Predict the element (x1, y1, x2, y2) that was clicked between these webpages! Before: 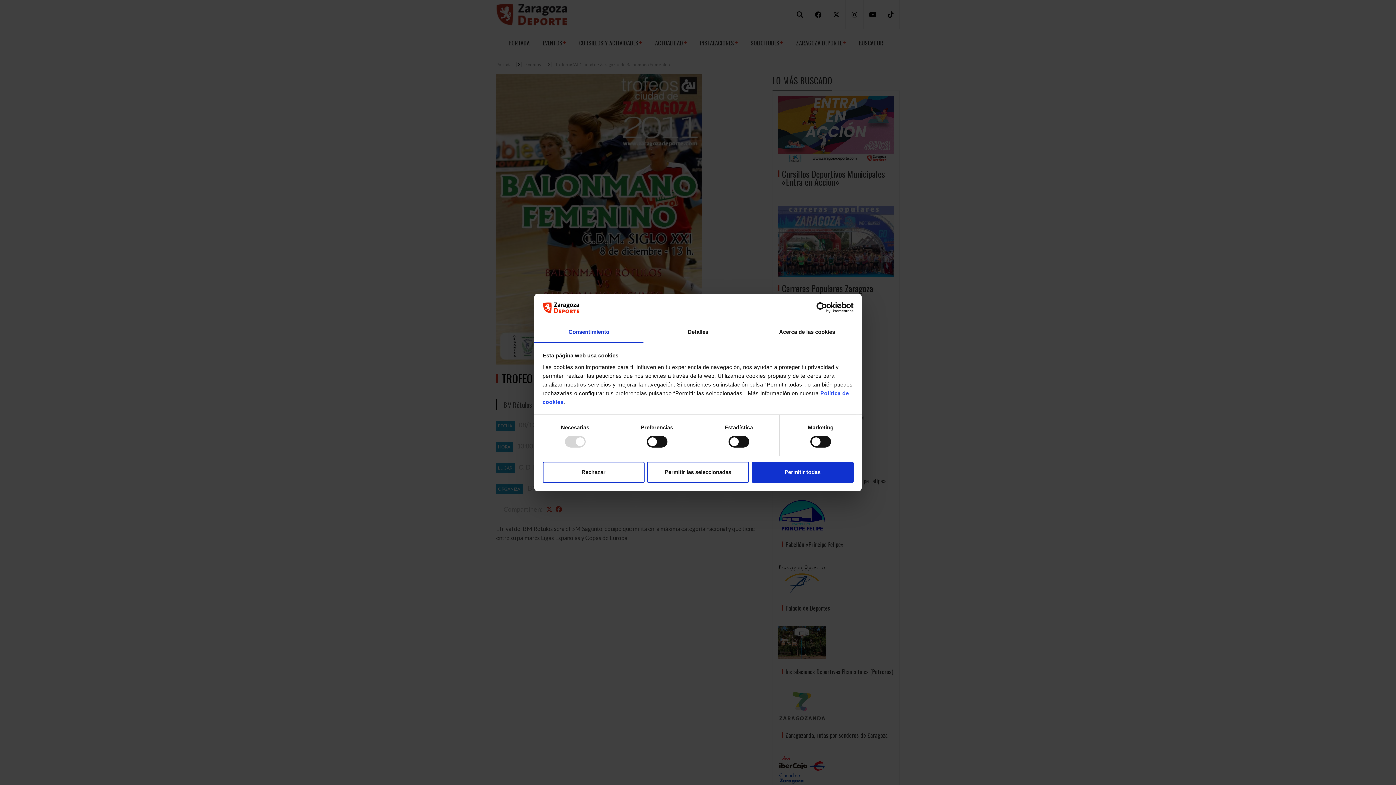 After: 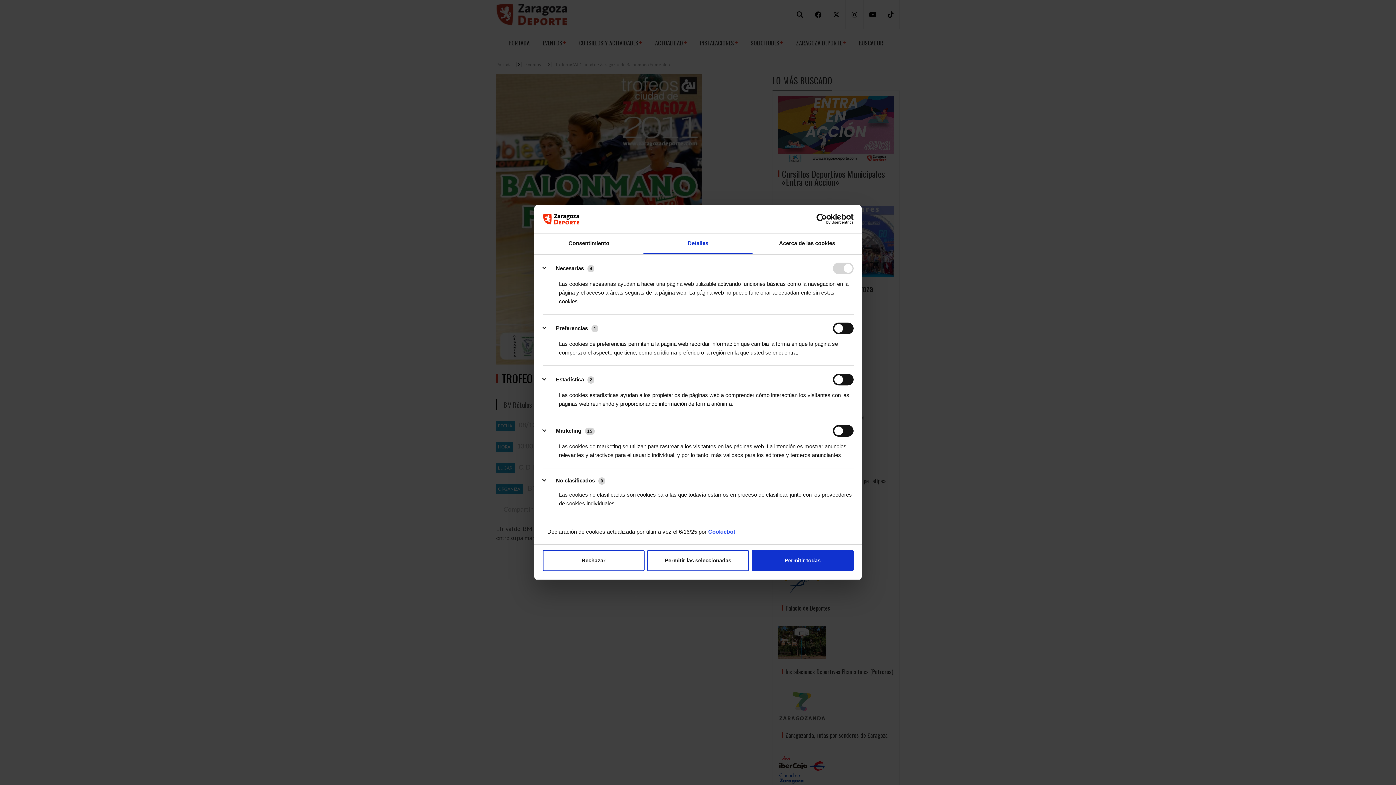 Action: label: Detalles bbox: (643, 322, 752, 343)